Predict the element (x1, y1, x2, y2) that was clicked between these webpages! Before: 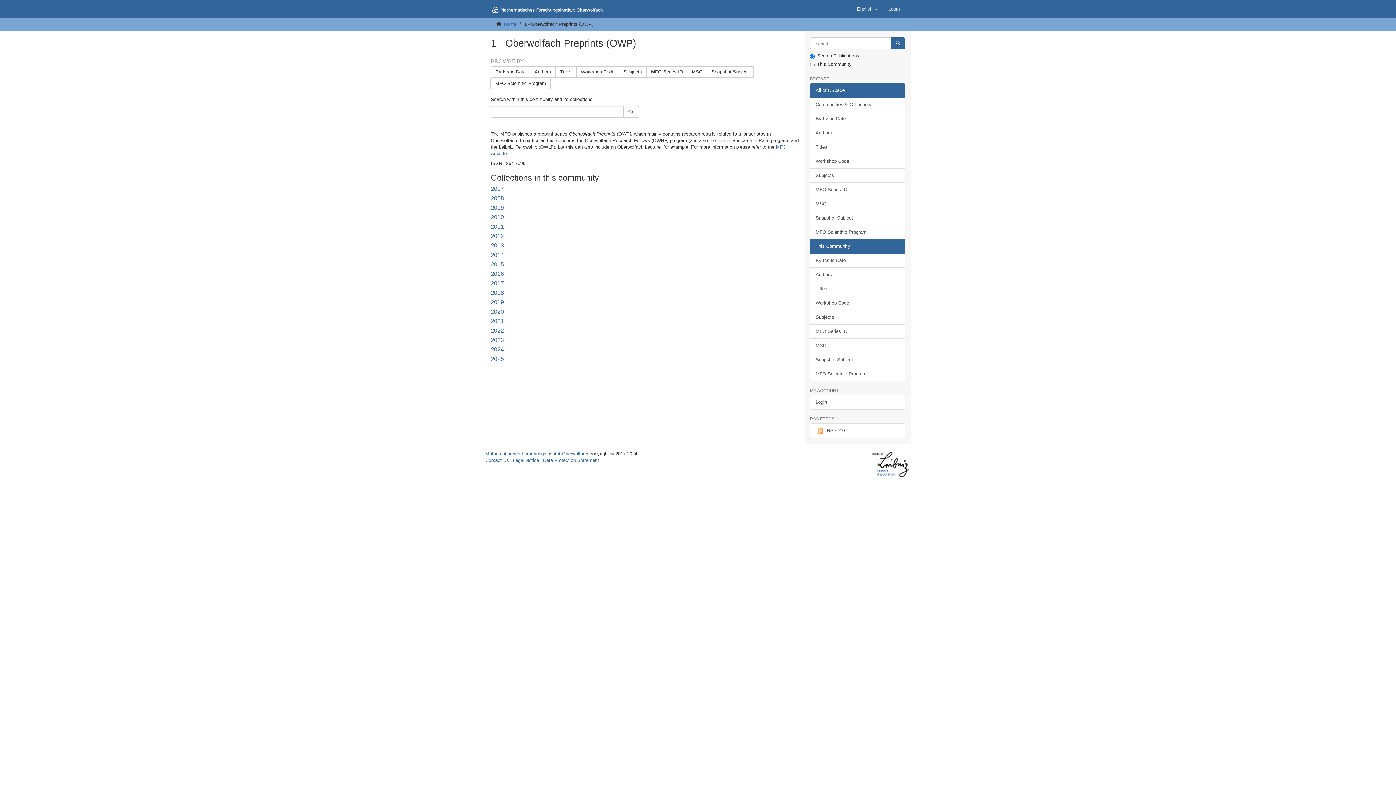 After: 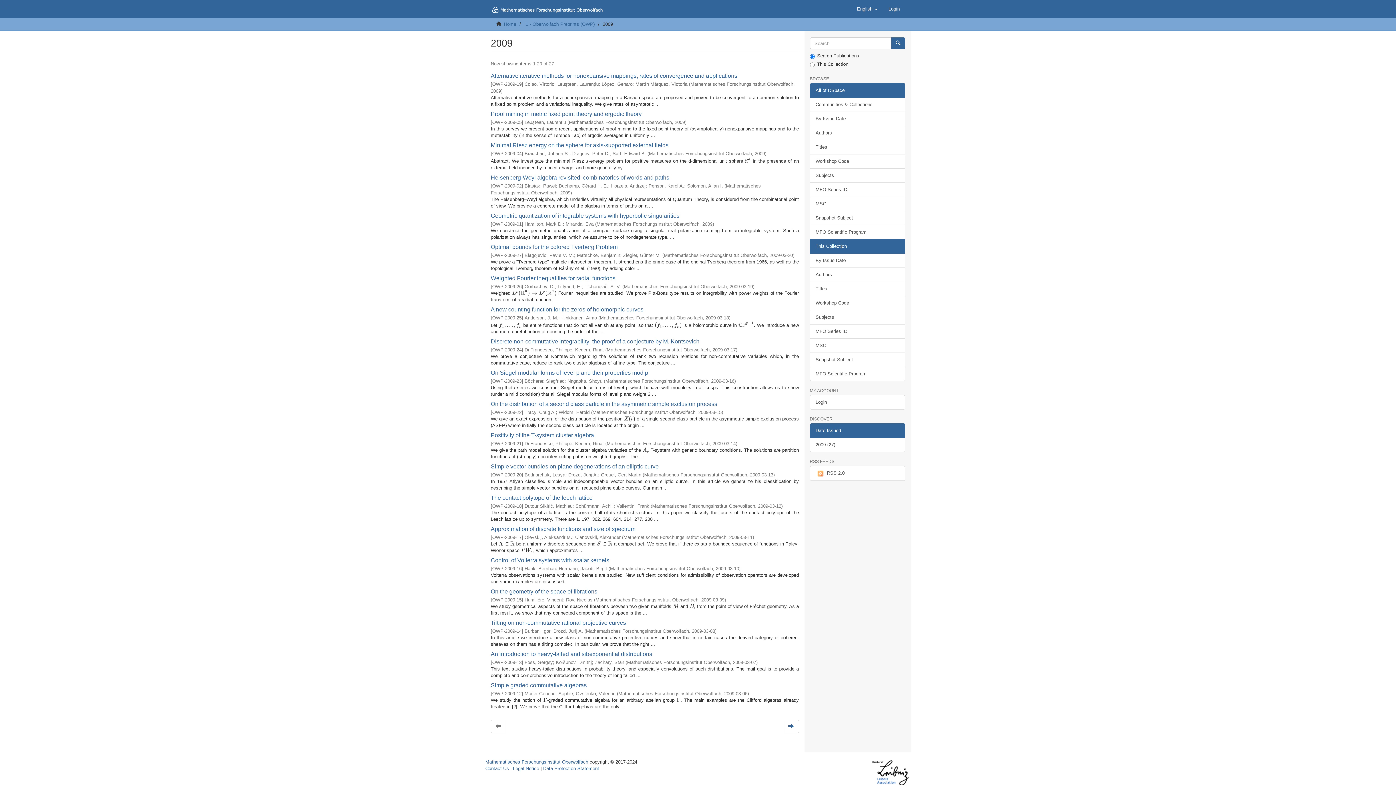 Action: bbox: (490, 204, 504, 210) label: 2009